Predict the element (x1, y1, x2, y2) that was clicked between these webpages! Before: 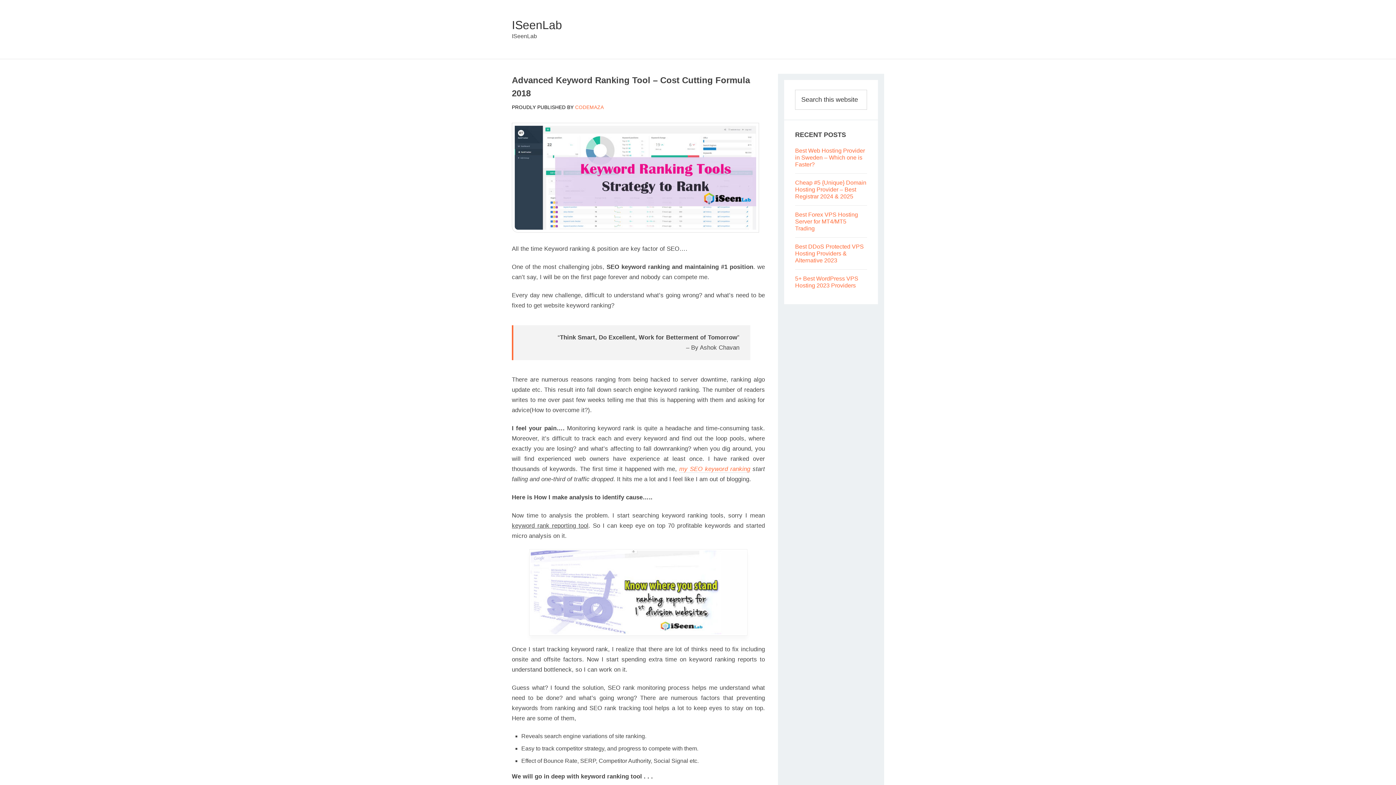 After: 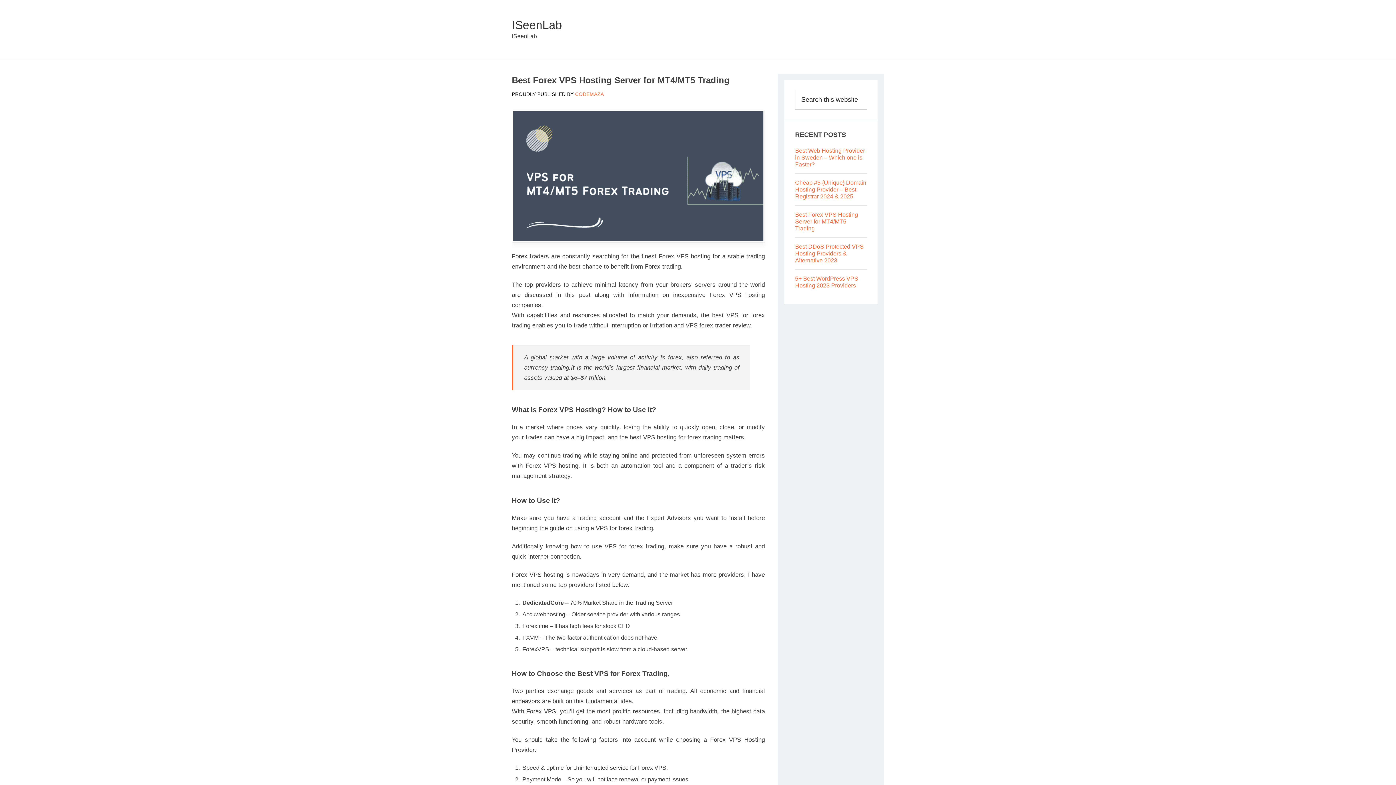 Action: label: Best Forex VPS Hosting Server for MT4/MT5 Trading bbox: (795, 211, 858, 231)